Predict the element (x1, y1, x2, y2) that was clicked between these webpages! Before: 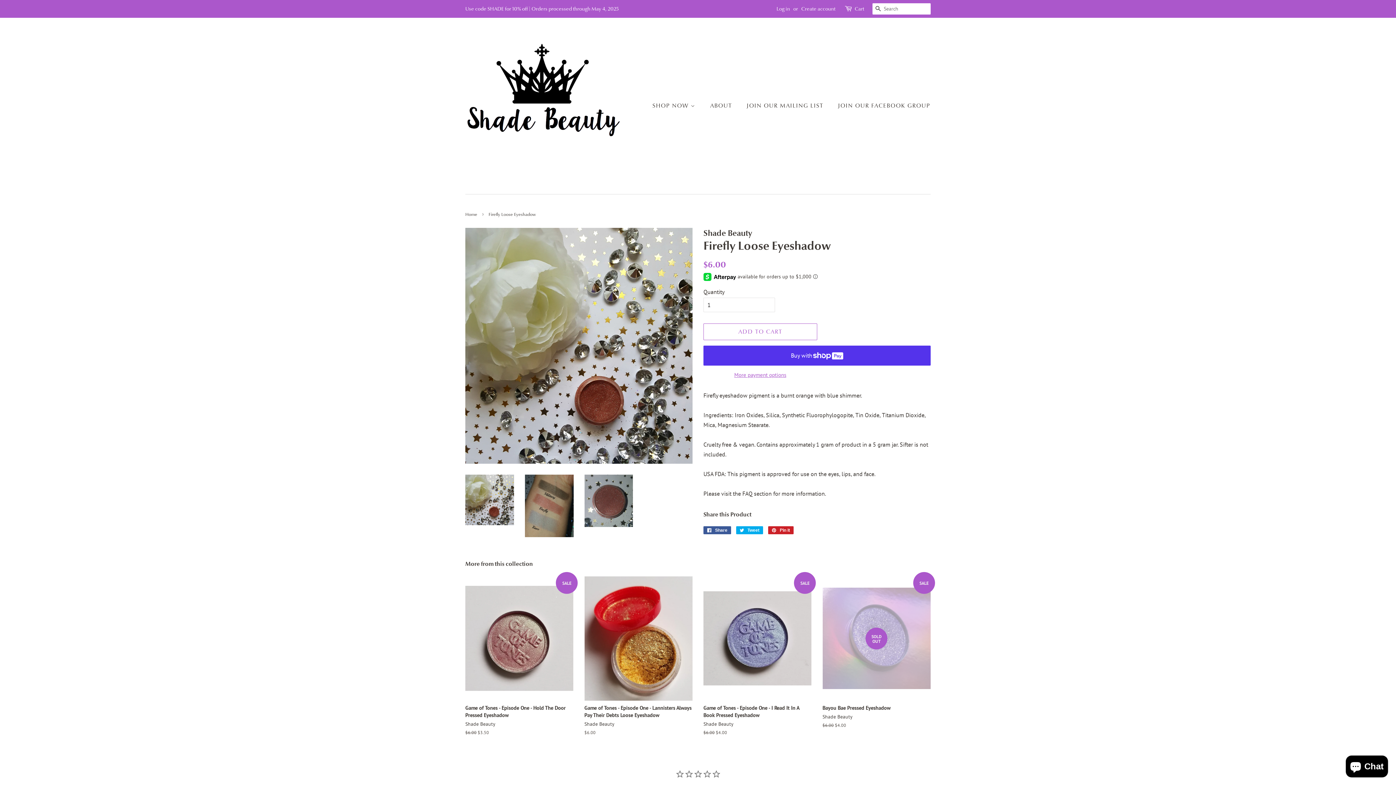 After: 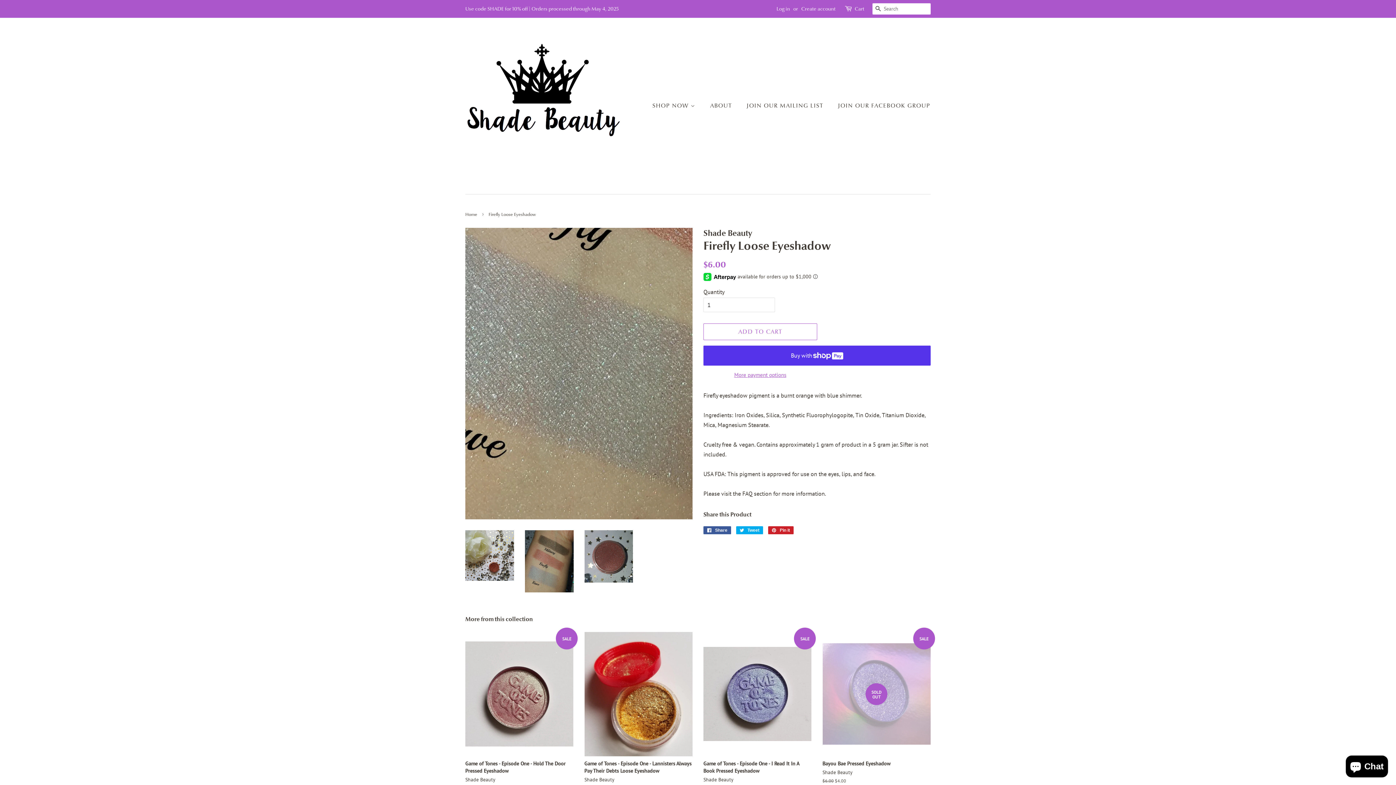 Action: bbox: (525, 475, 573, 537)